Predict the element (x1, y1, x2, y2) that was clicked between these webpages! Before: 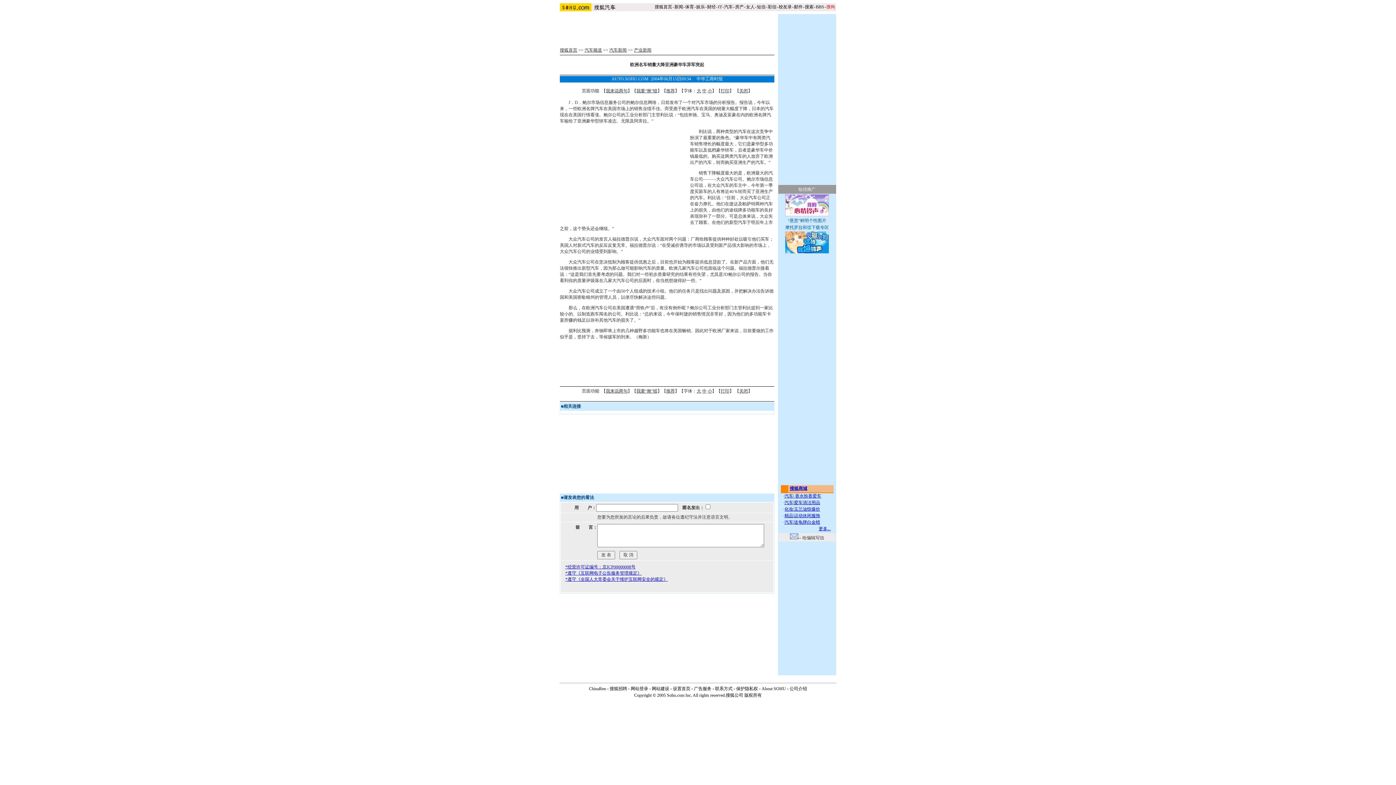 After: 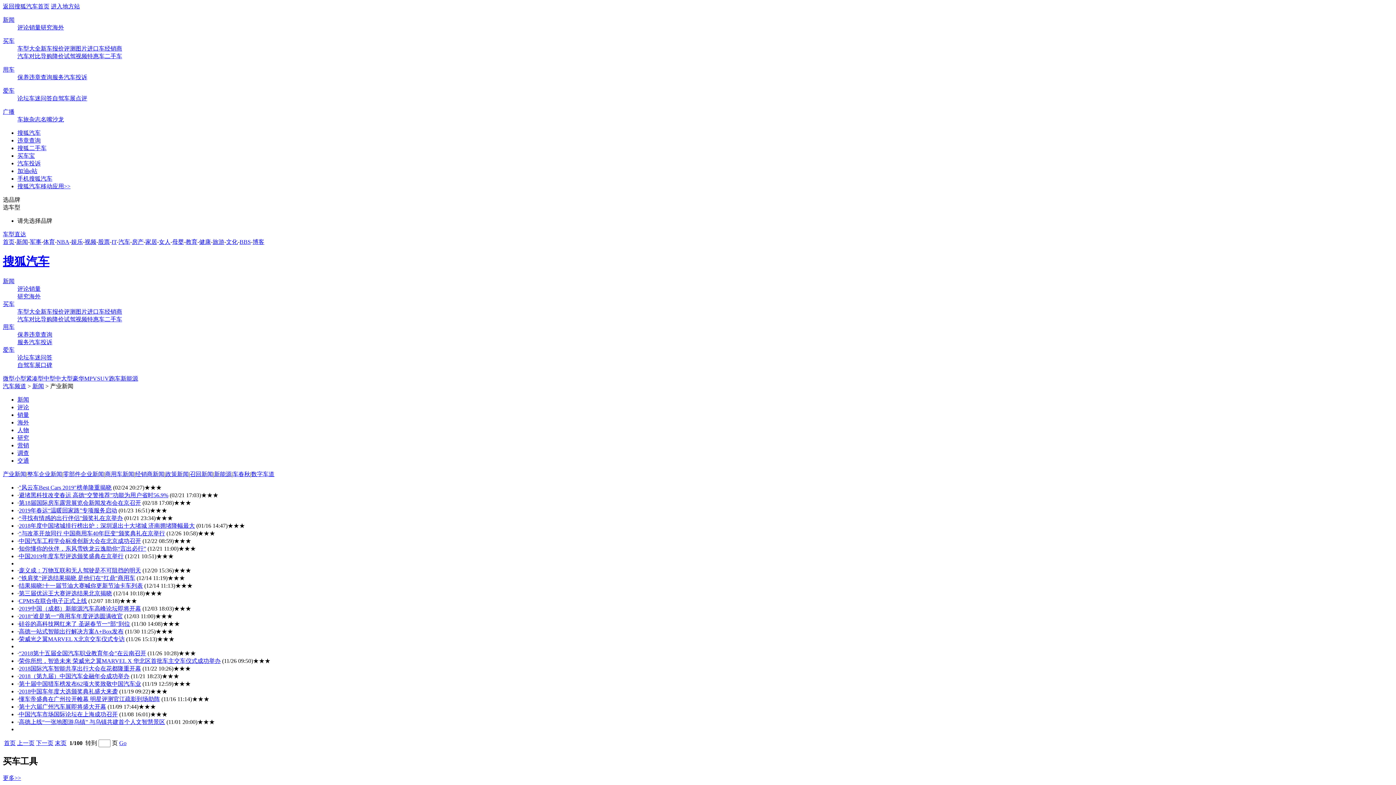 Action: label: 产业新闻 bbox: (634, 47, 651, 52)